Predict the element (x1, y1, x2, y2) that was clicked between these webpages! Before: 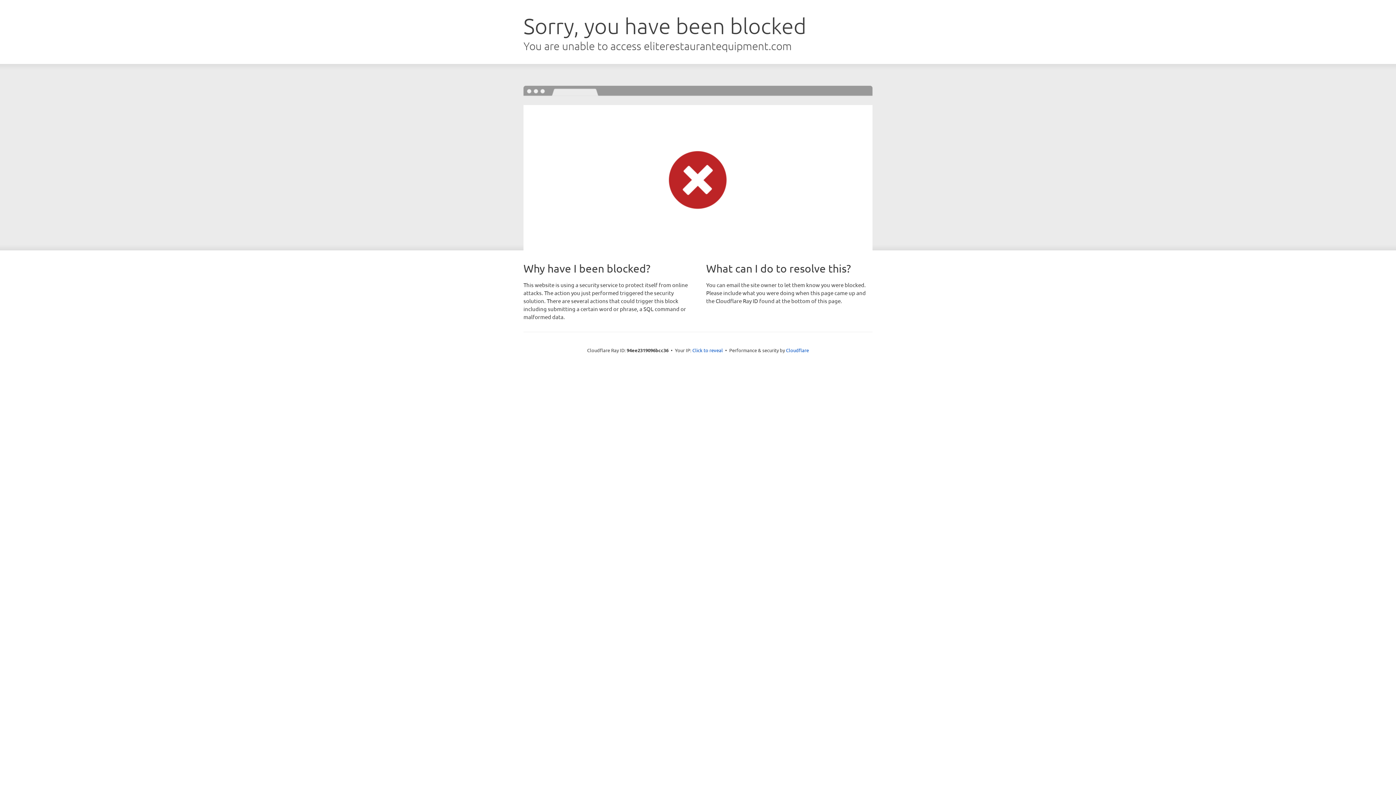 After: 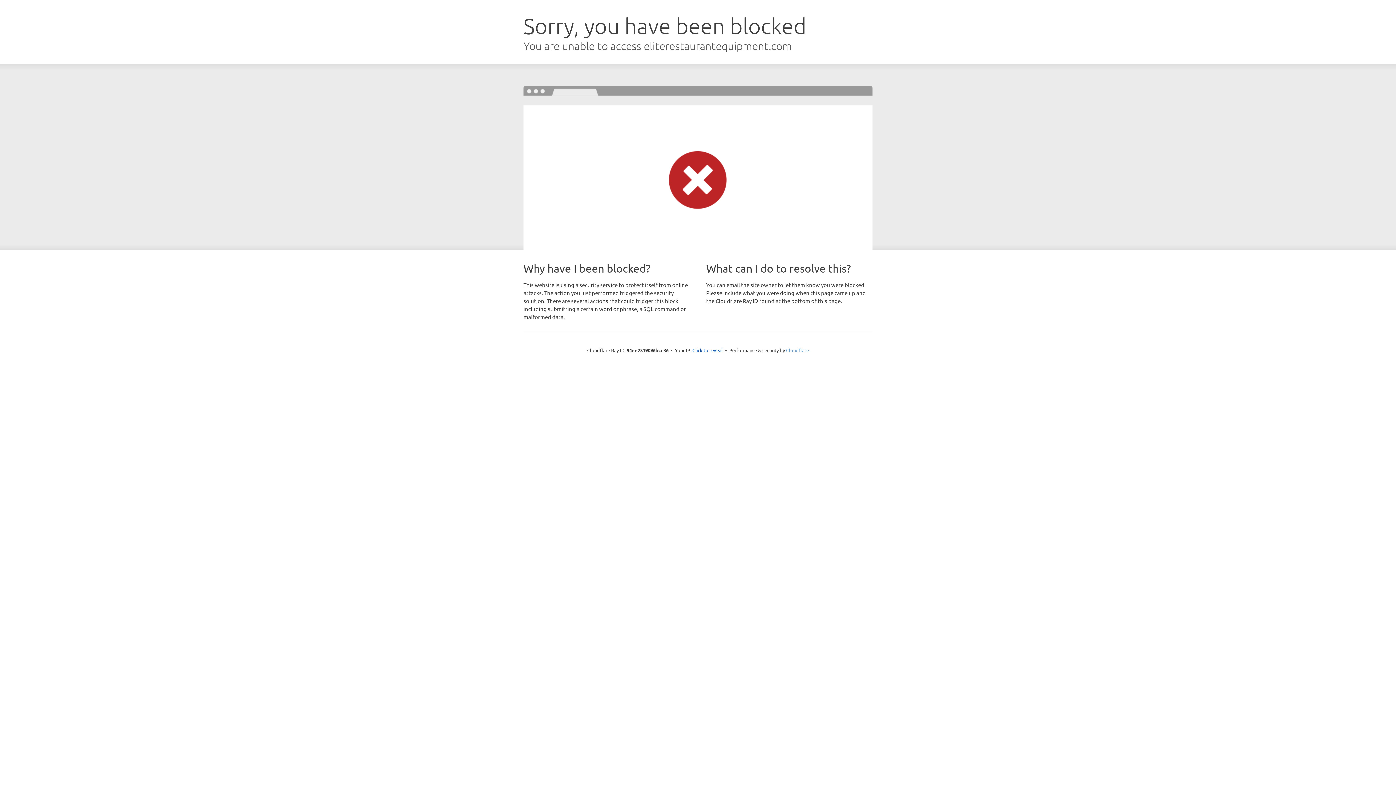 Action: label: Cloudflare bbox: (786, 347, 809, 353)